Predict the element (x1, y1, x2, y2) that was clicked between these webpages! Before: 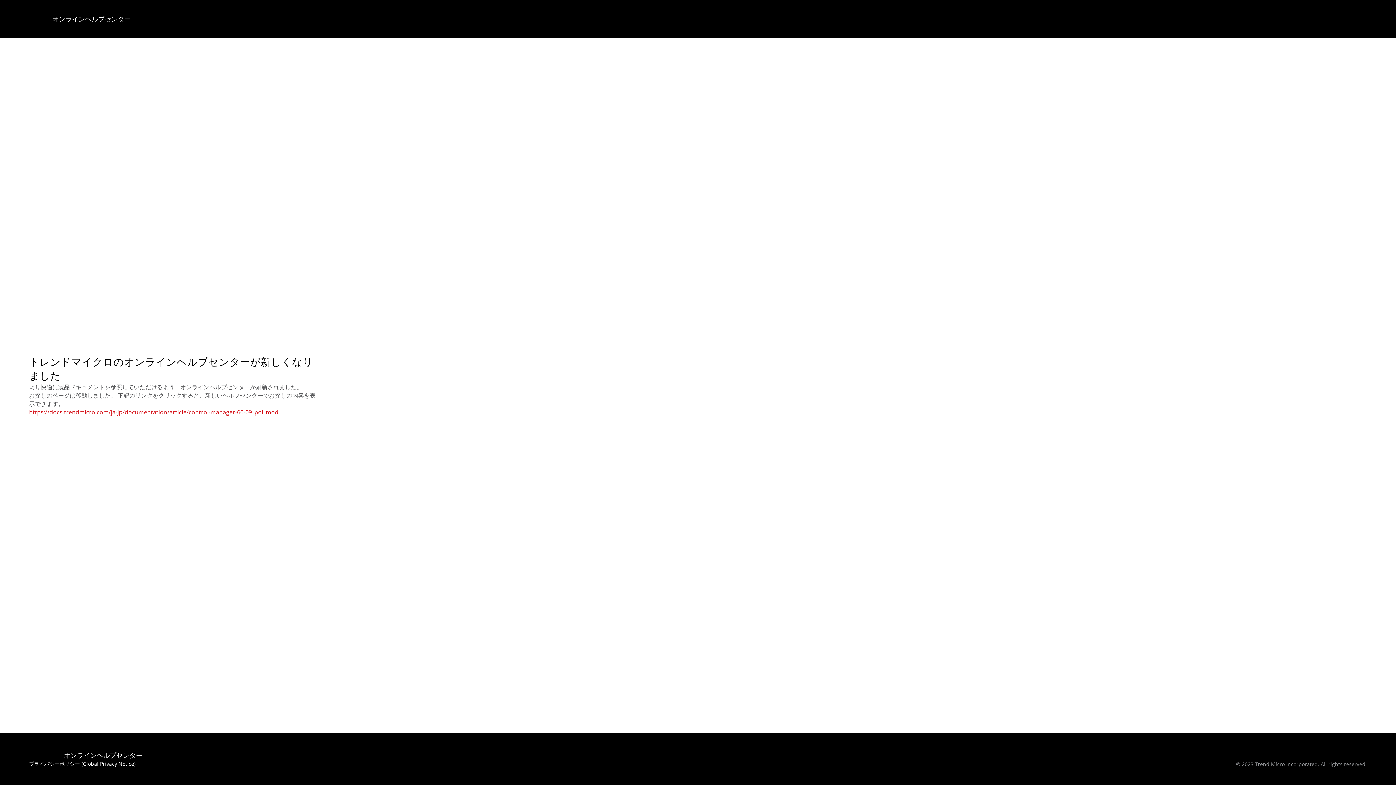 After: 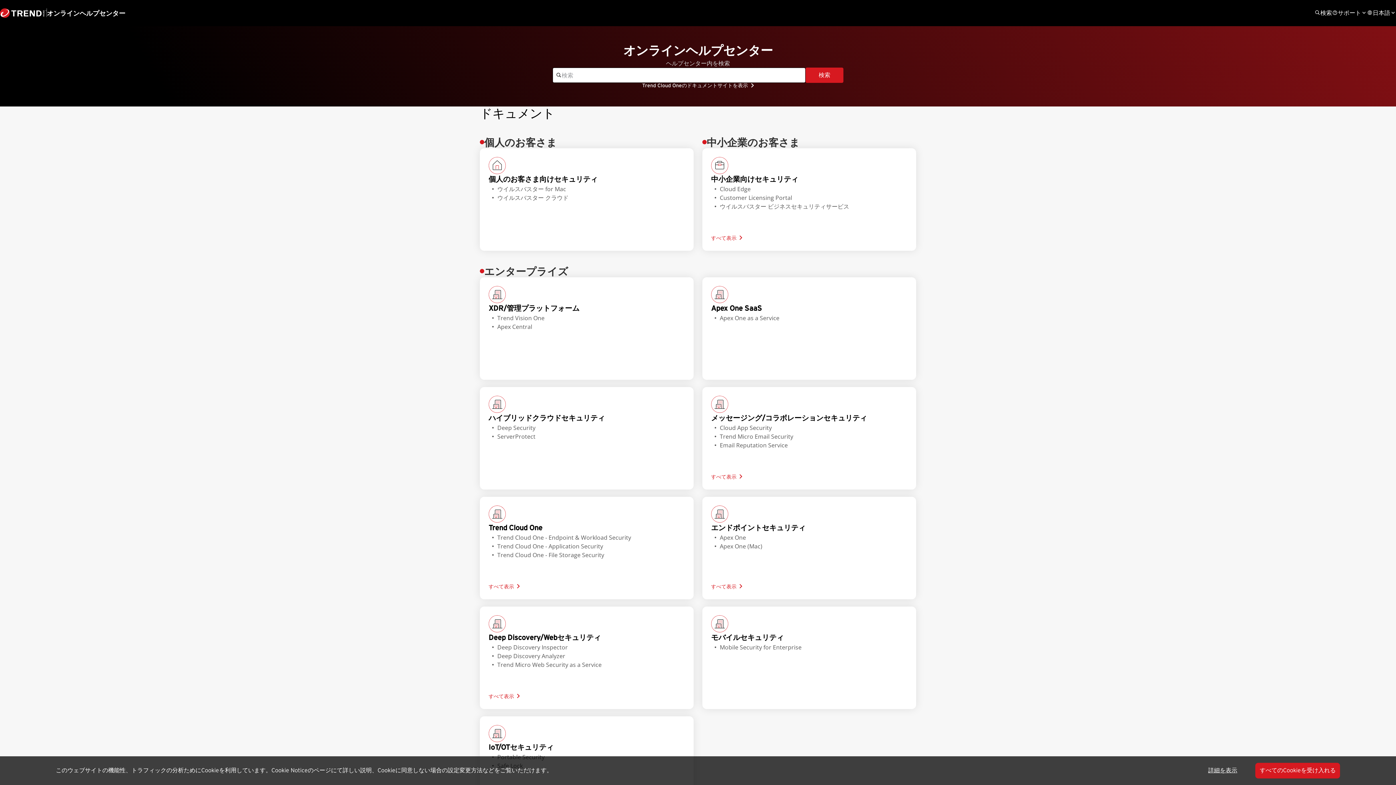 Action: bbox: (29, 751, 142, 760) label: オンラインヘルプセンター